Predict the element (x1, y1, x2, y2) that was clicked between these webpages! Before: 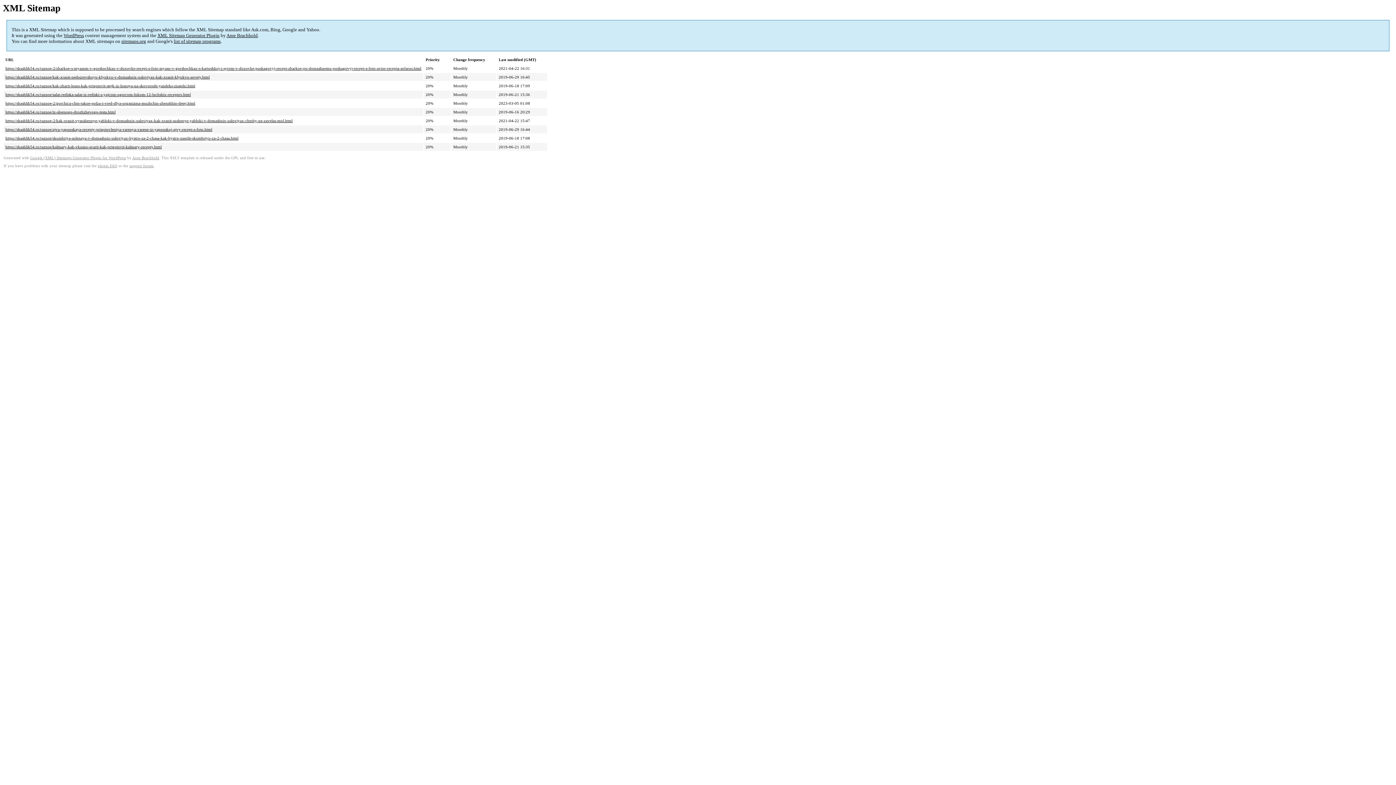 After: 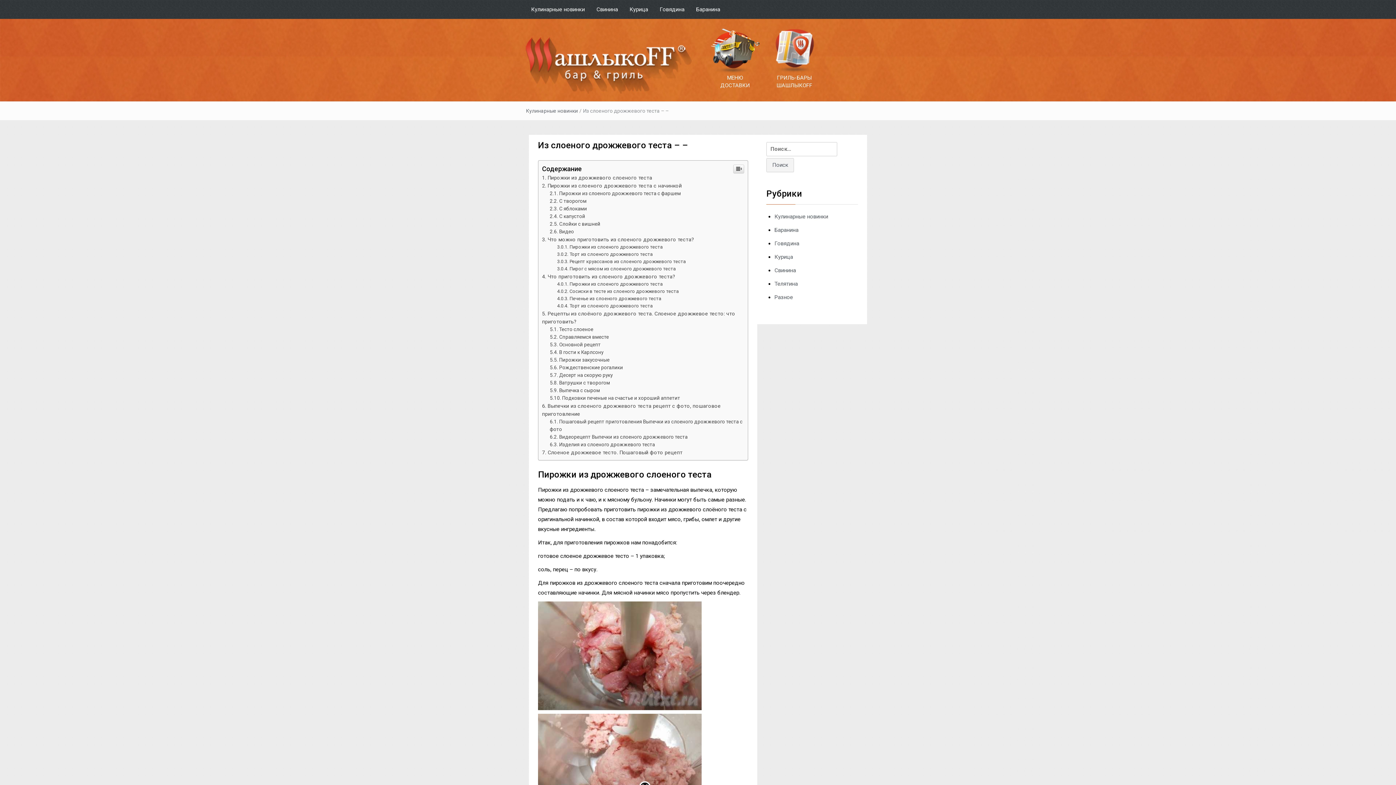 Action: label: https://shashlik54.ru/raznoe/iz-sloenogo-drozhzhevogo-testa.html bbox: (5, 109, 115, 114)